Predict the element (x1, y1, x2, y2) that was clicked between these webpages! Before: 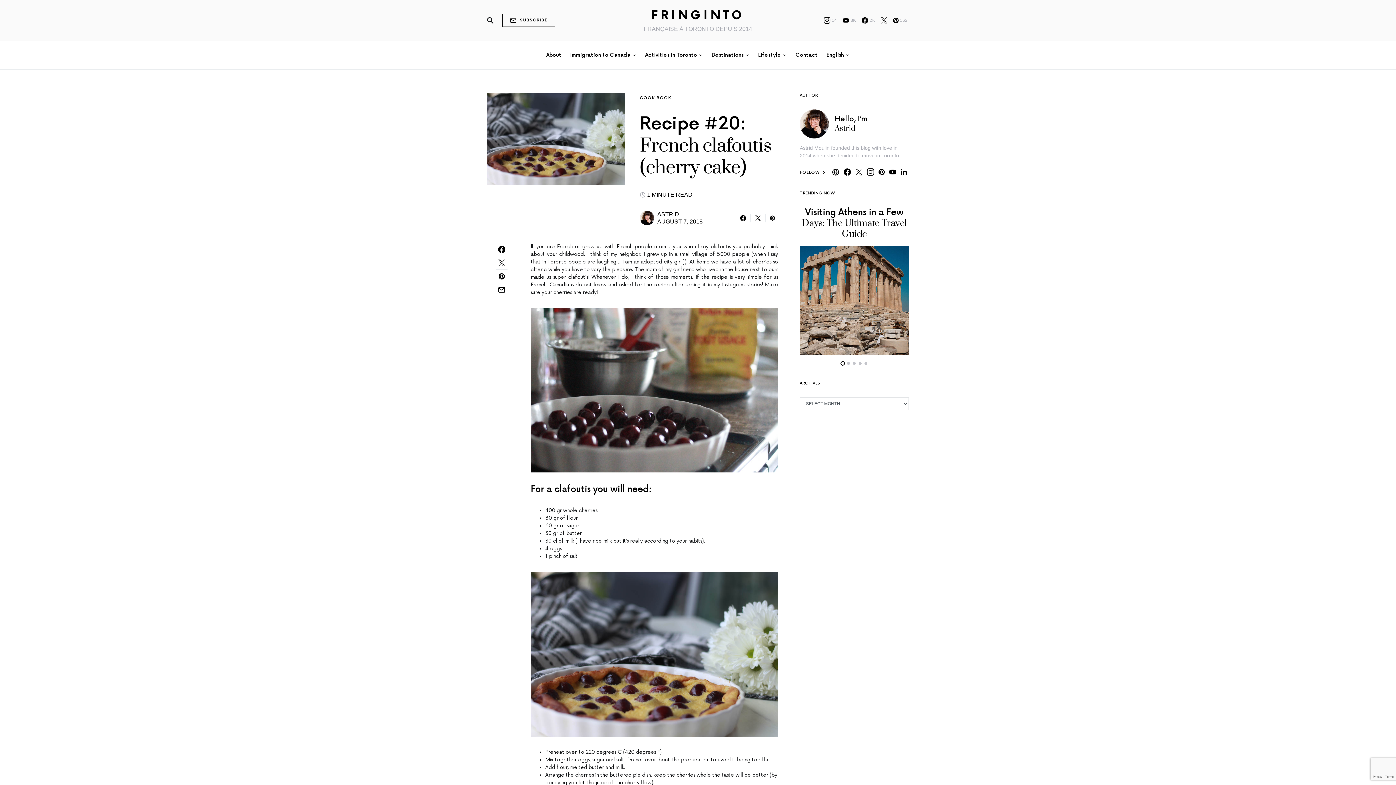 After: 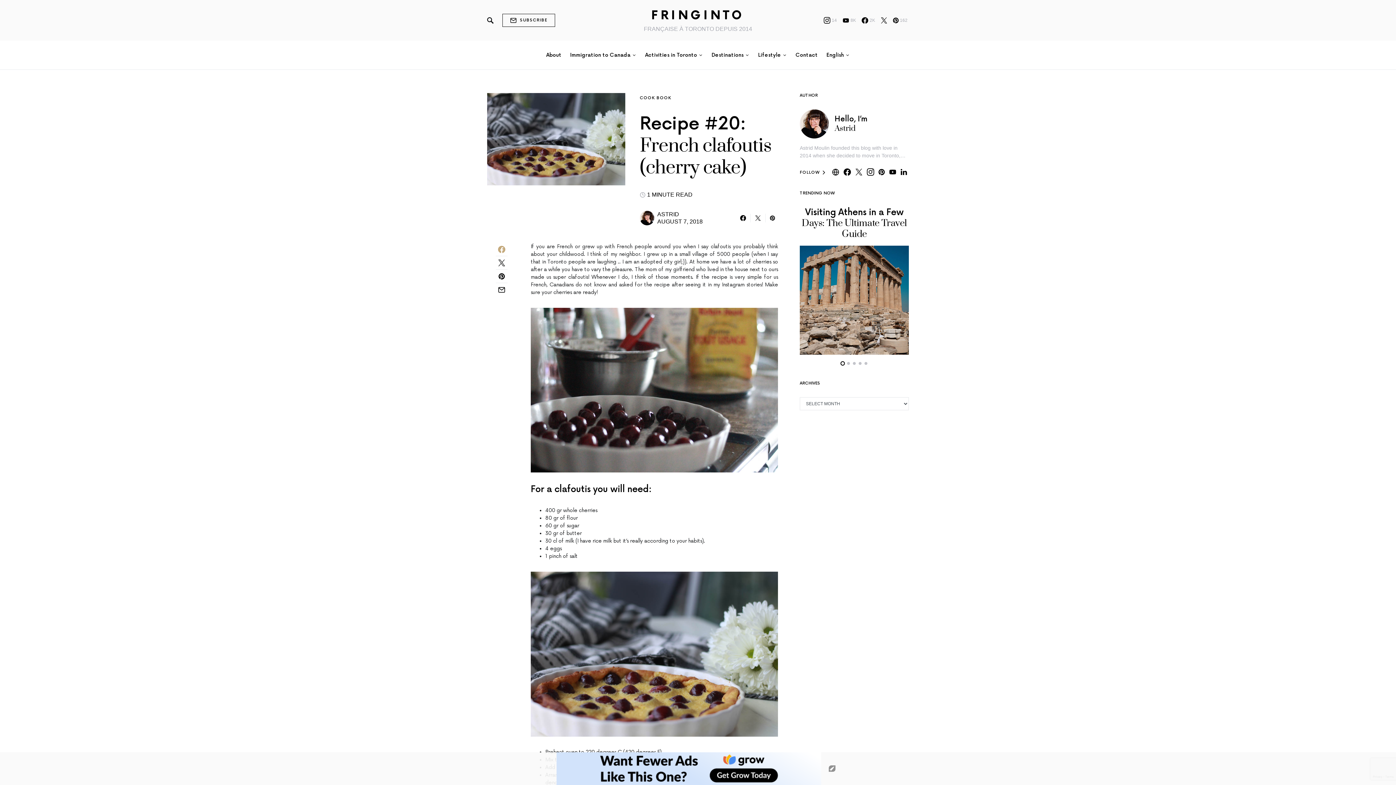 Action: bbox: (496, 242, 507, 256)